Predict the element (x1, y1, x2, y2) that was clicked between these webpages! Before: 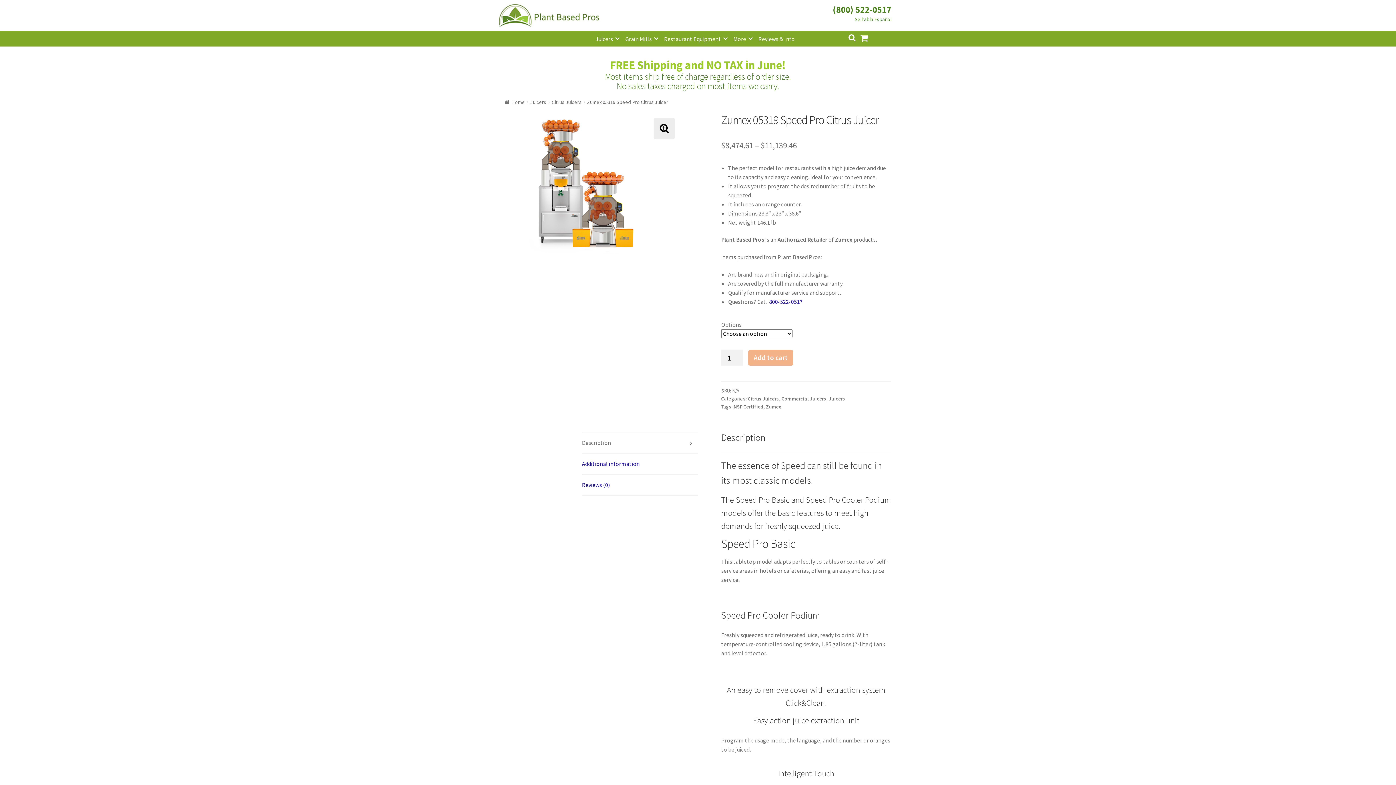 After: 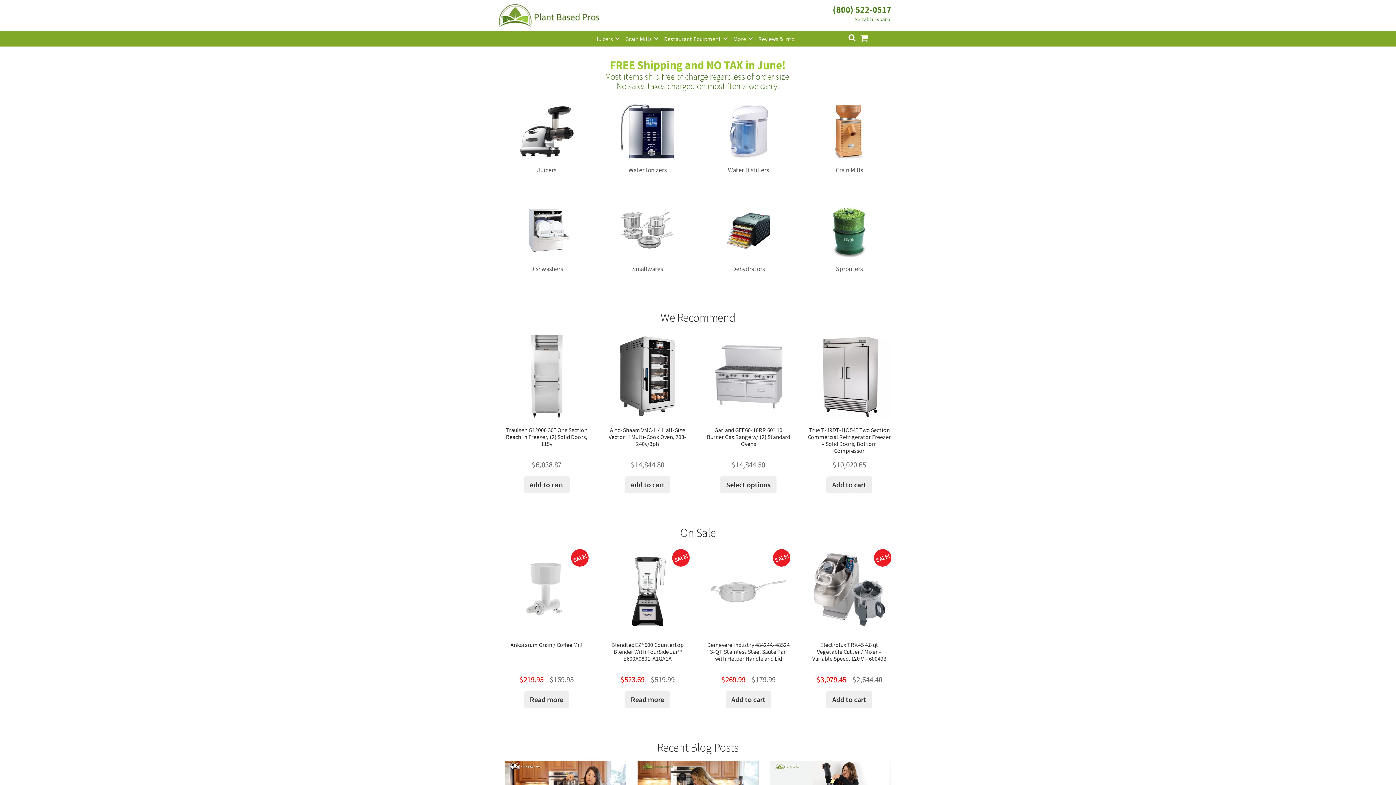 Action: label: Home bbox: (504, 98, 524, 105)